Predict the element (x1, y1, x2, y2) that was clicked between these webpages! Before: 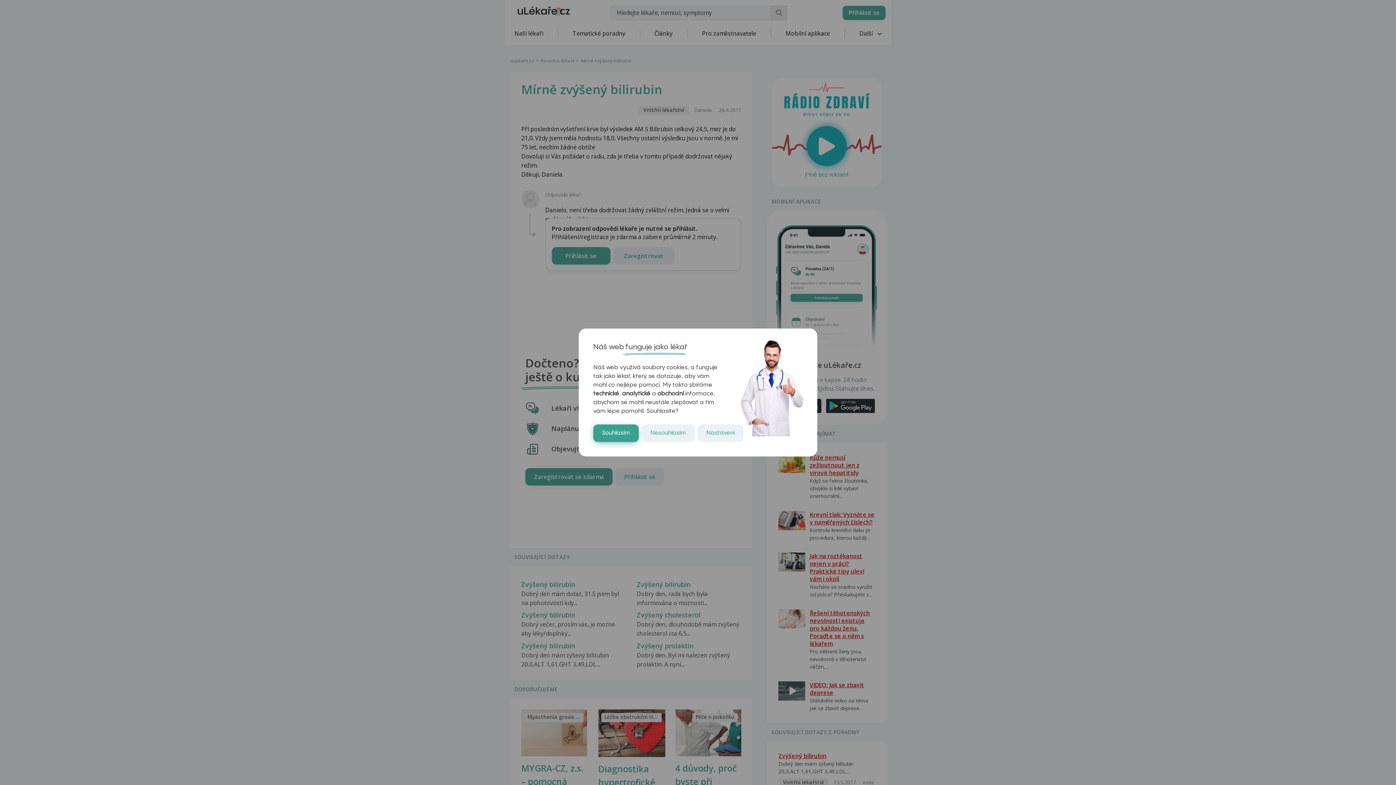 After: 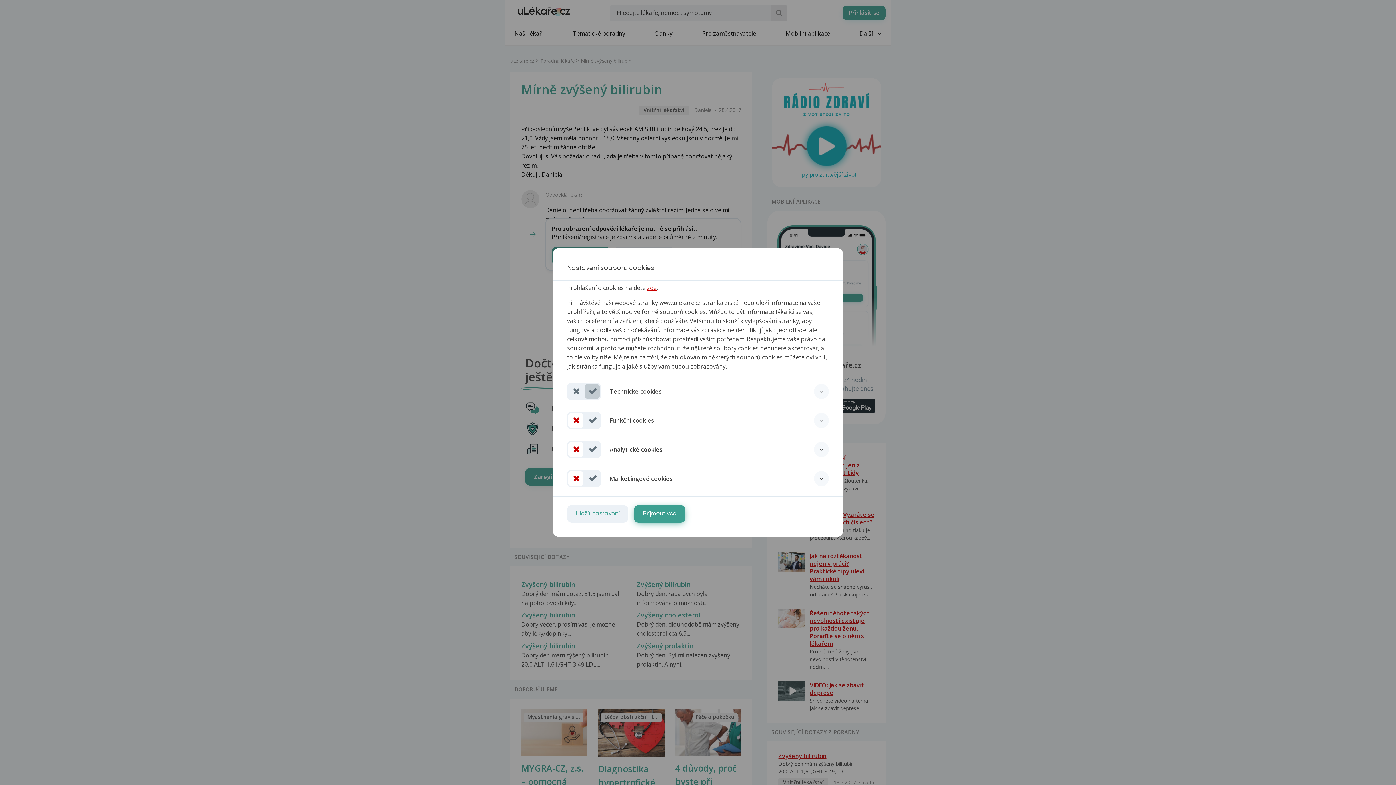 Action: label: Nastavení bbox: (697, 424, 743, 442)